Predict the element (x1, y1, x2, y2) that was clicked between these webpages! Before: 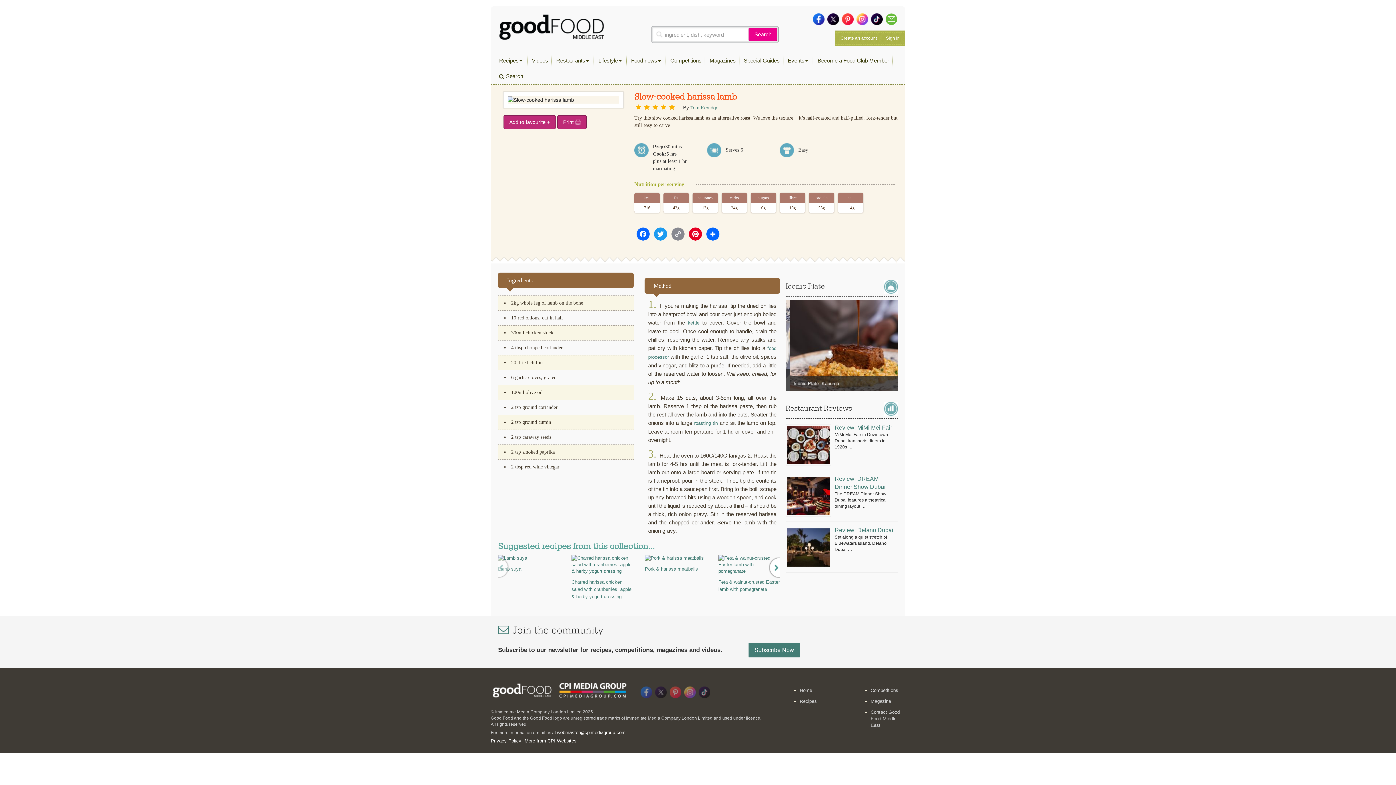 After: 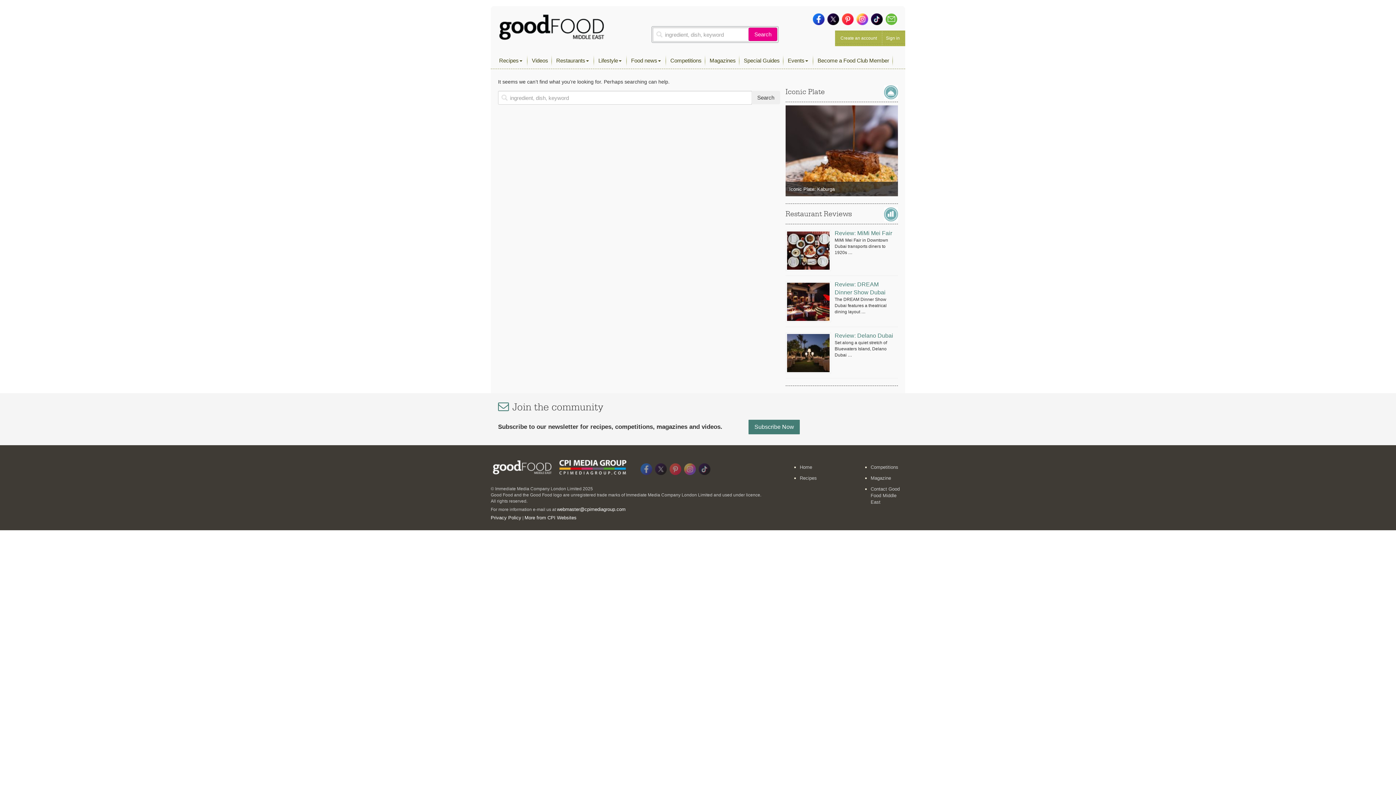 Action: label: Search bbox: (748, 27, 777, 41)